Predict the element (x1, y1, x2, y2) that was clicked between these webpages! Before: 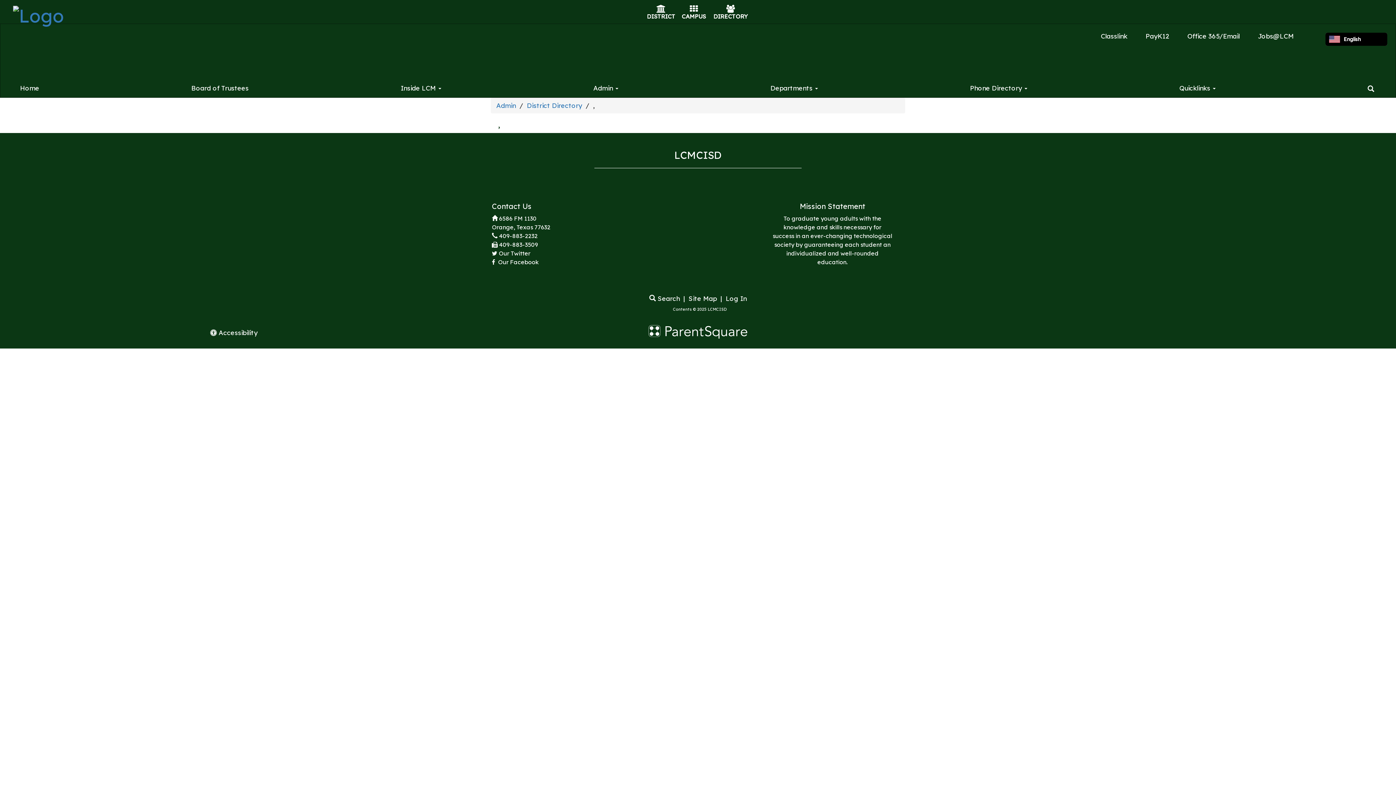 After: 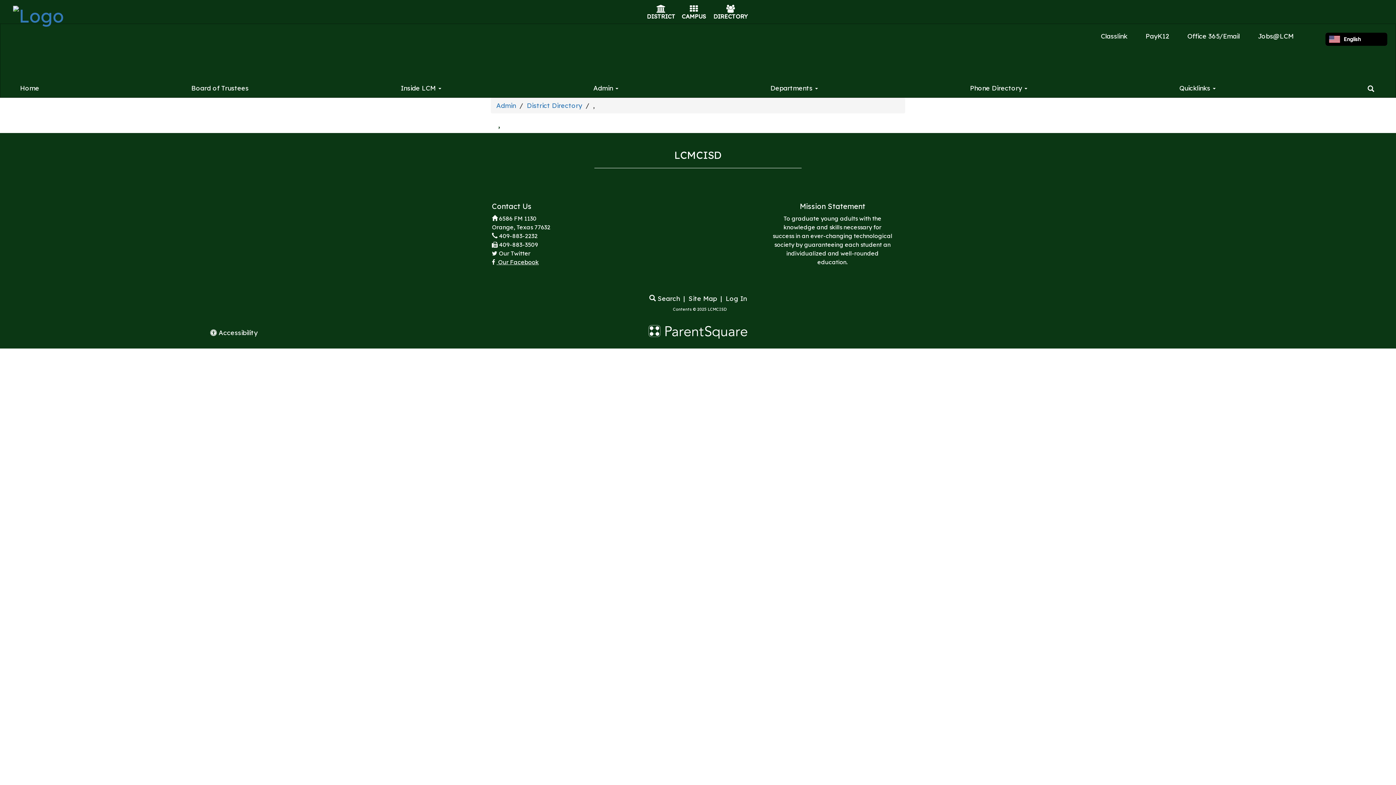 Action: bbox: (496, 258, 538, 265) label:  Our Facebook